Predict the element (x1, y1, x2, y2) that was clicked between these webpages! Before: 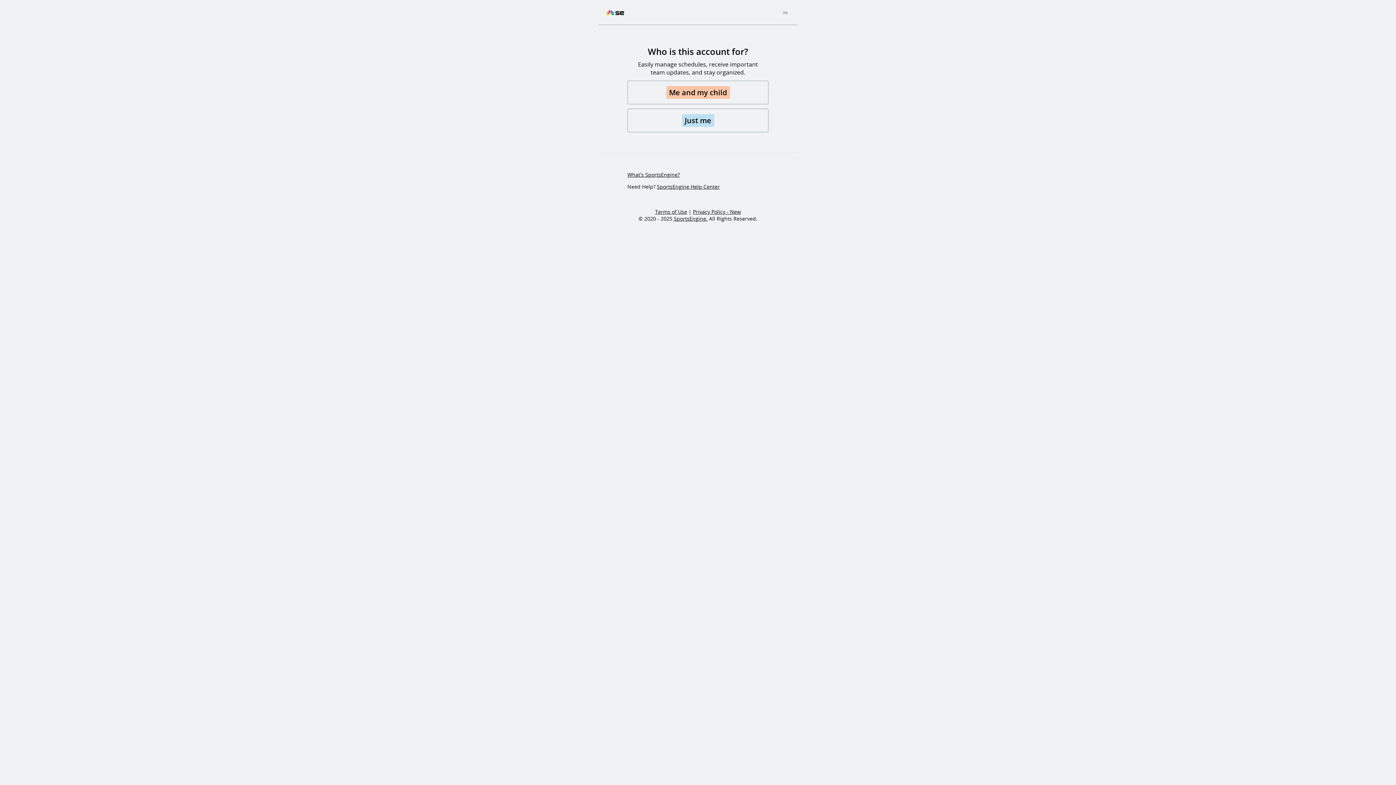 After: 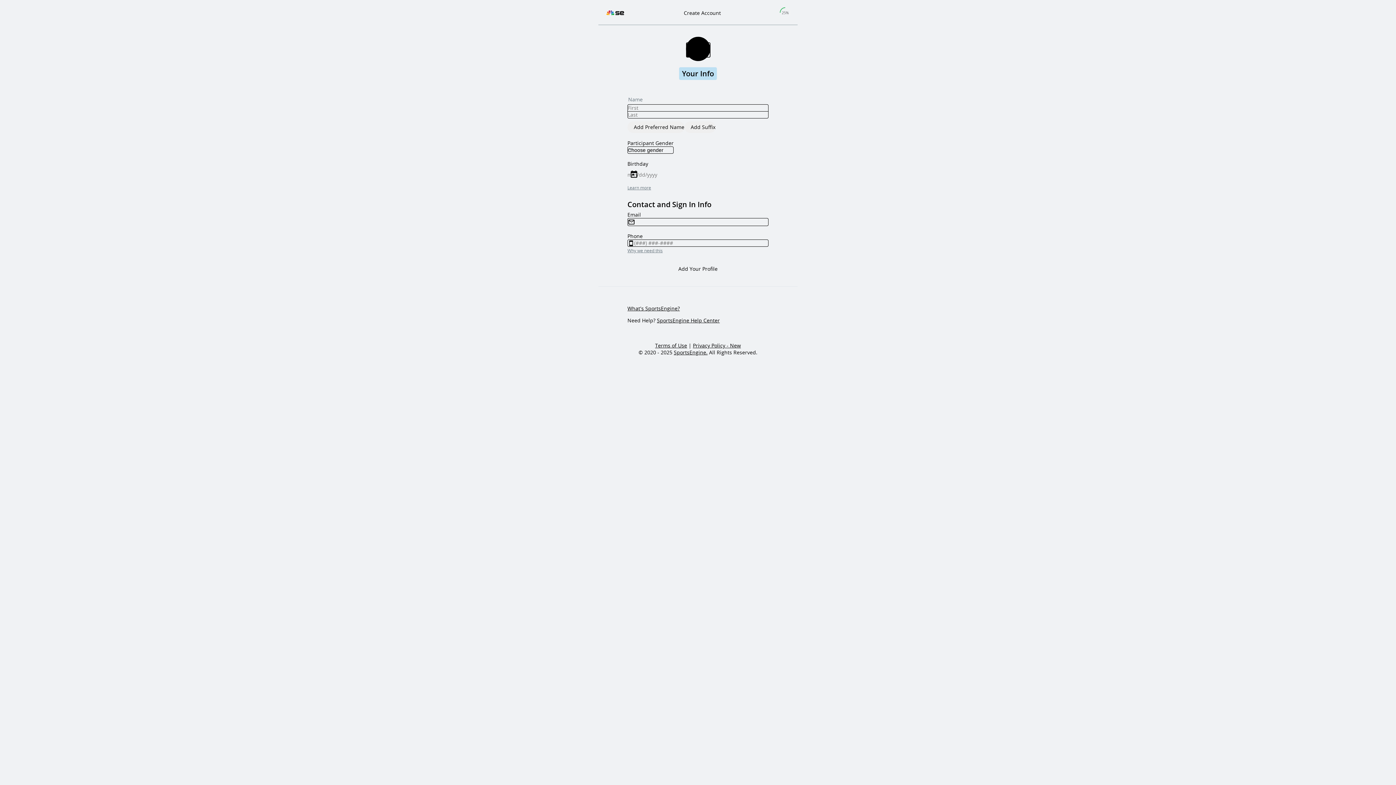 Action: label: Just me bbox: (627, 108, 768, 132)